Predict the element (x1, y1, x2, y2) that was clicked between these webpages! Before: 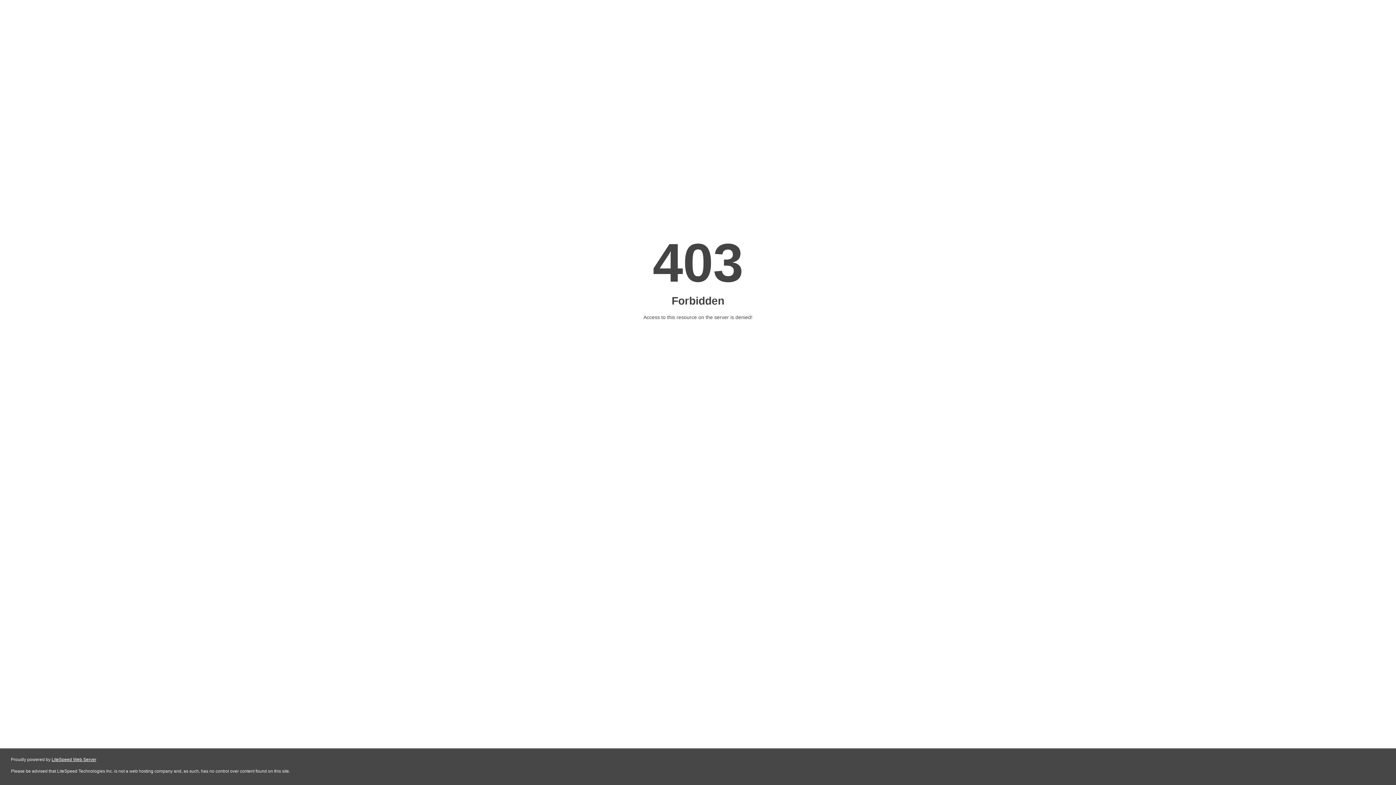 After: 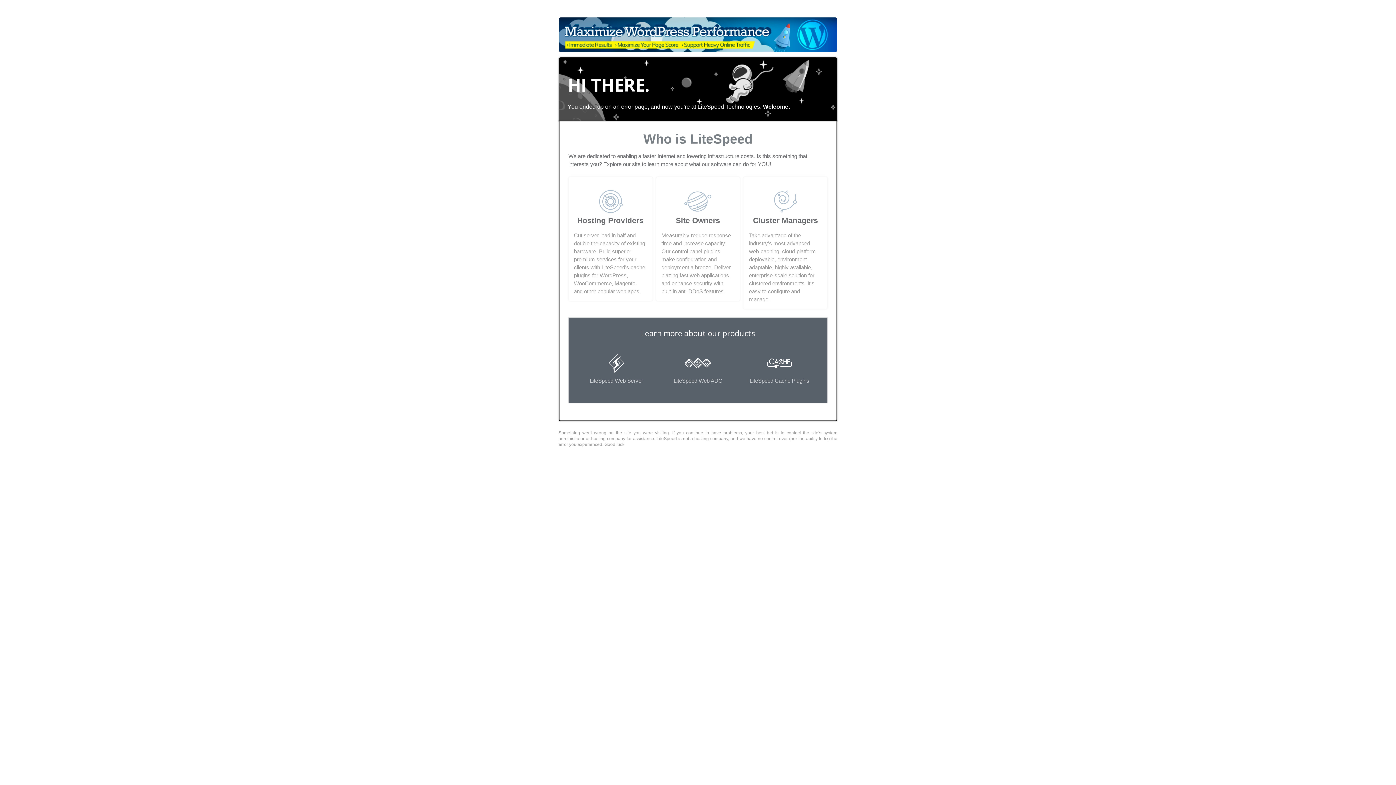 Action: bbox: (51, 757, 96, 762) label: LiteSpeed Web Server